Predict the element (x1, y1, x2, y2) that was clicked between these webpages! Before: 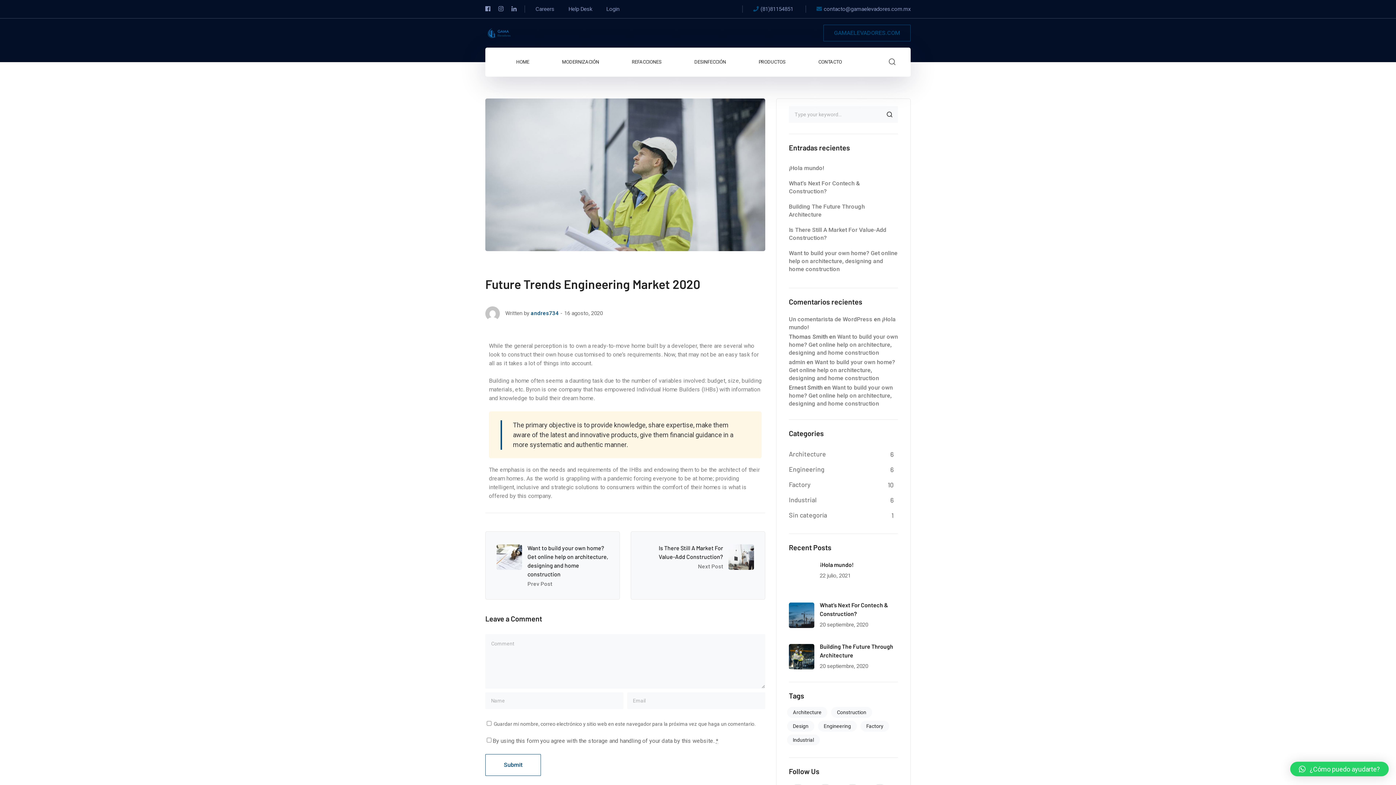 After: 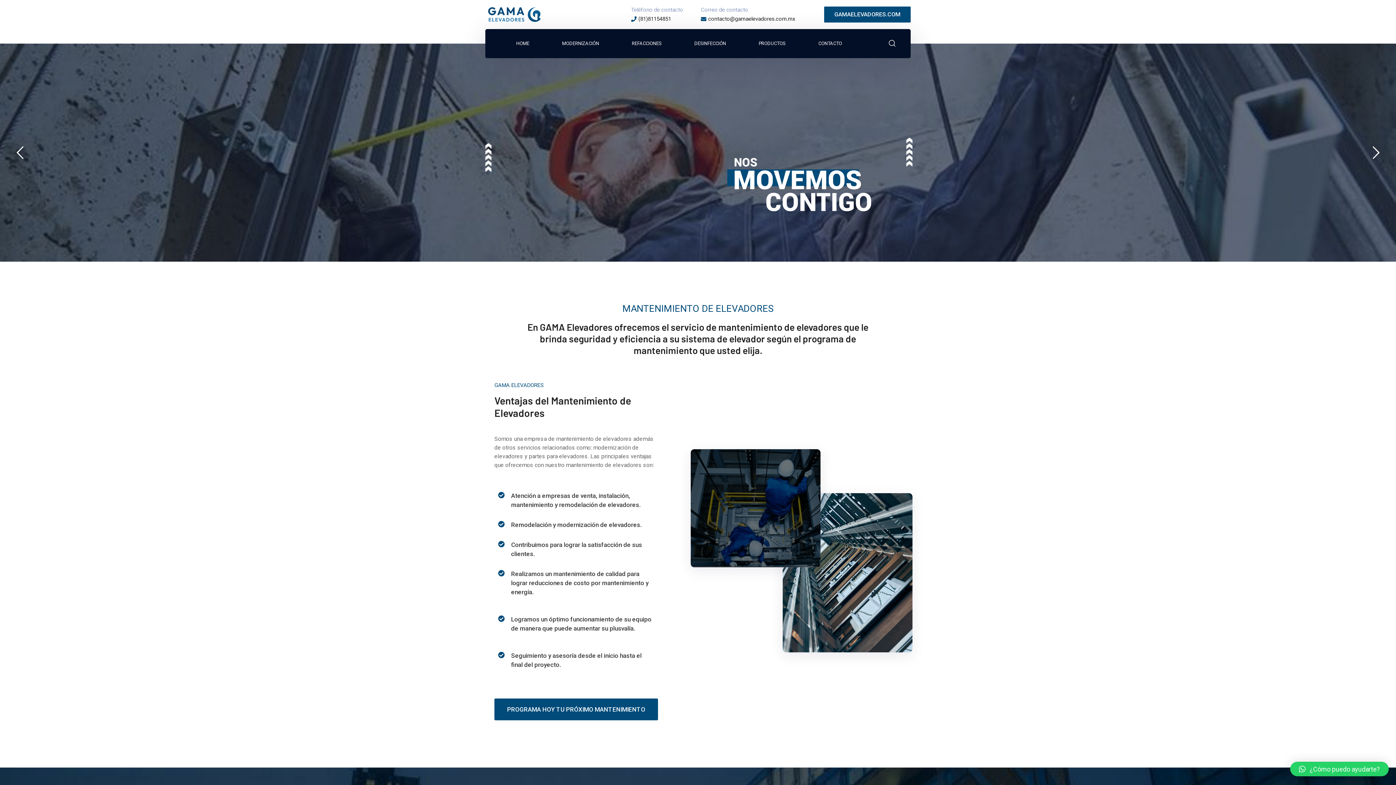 Action: label: HOME bbox: (516, 47, 529, 76)